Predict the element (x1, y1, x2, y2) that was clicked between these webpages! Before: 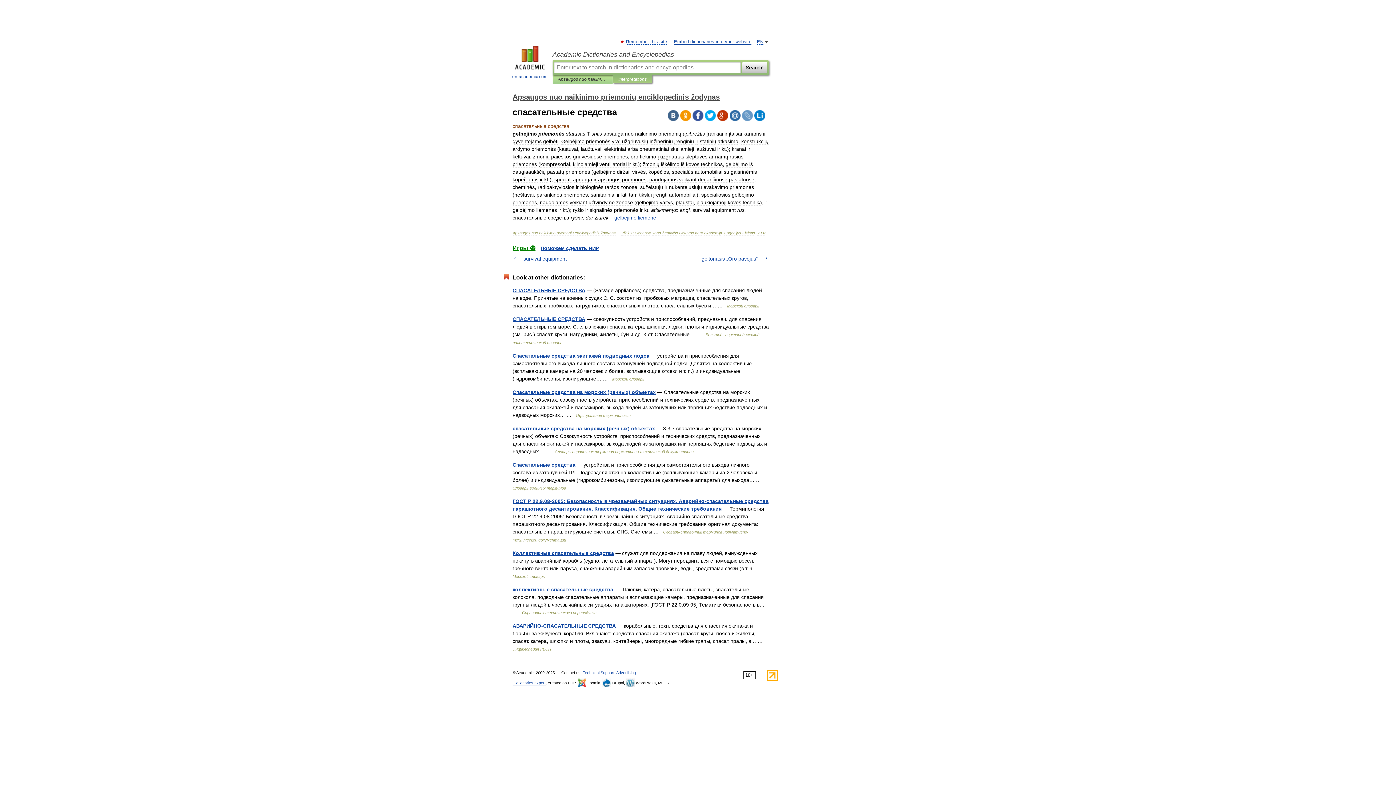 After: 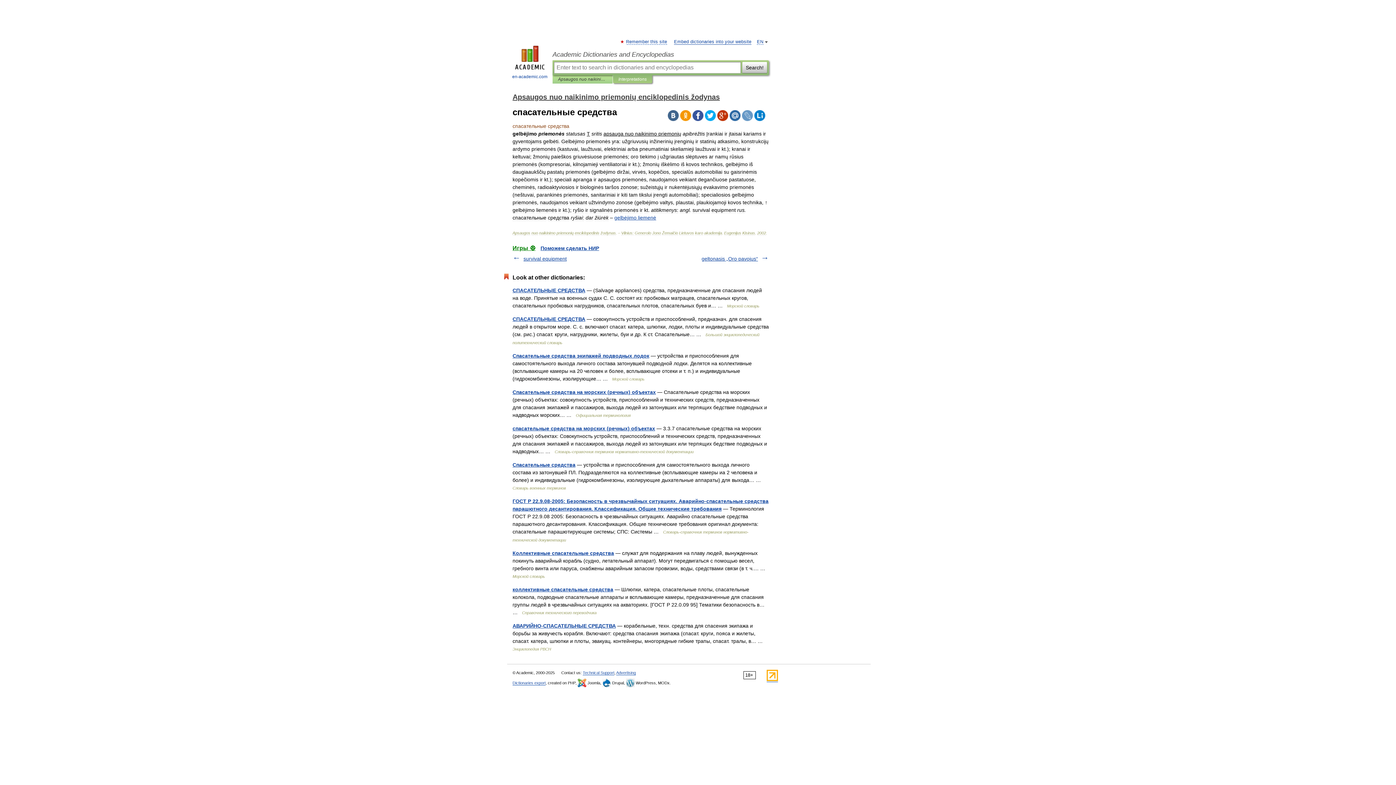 Action: bbox: (717, 110, 728, 121)